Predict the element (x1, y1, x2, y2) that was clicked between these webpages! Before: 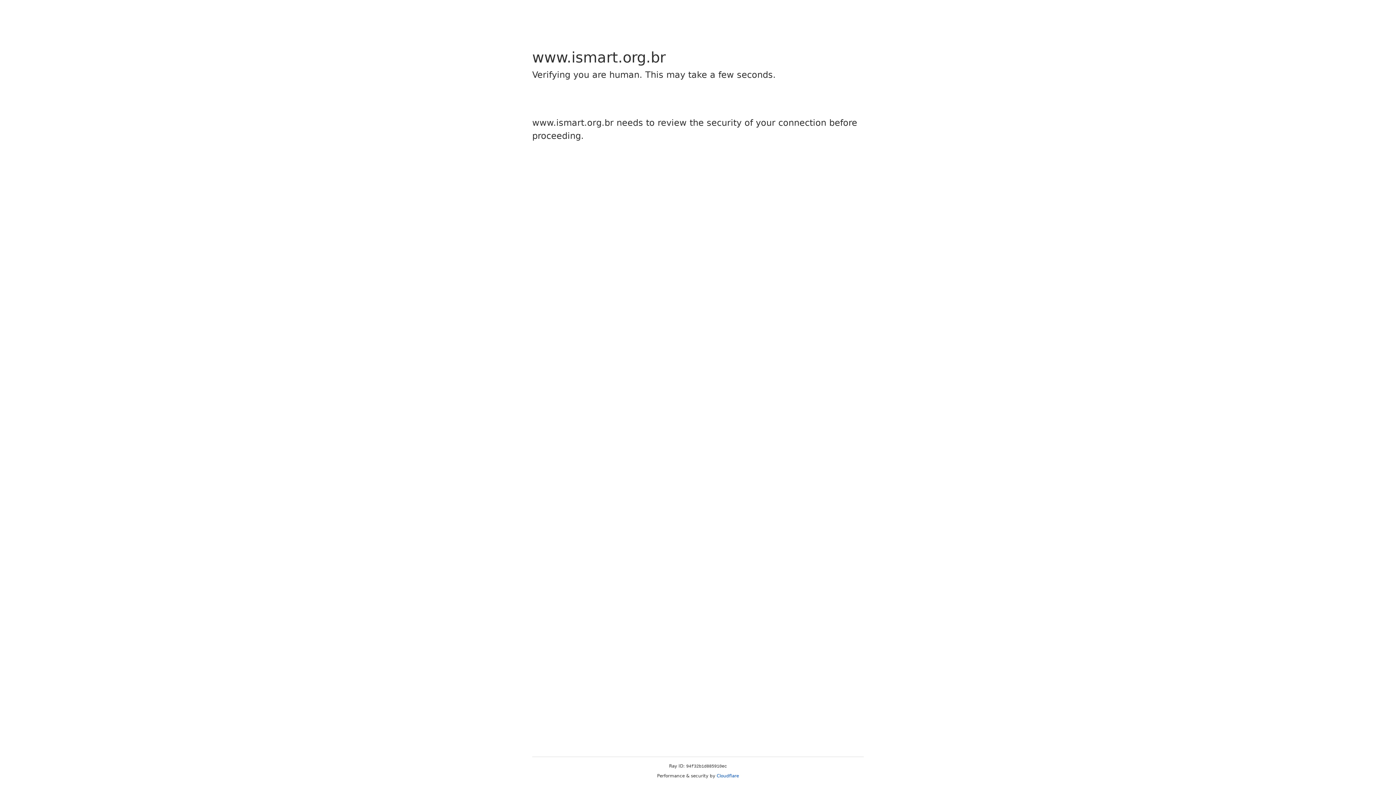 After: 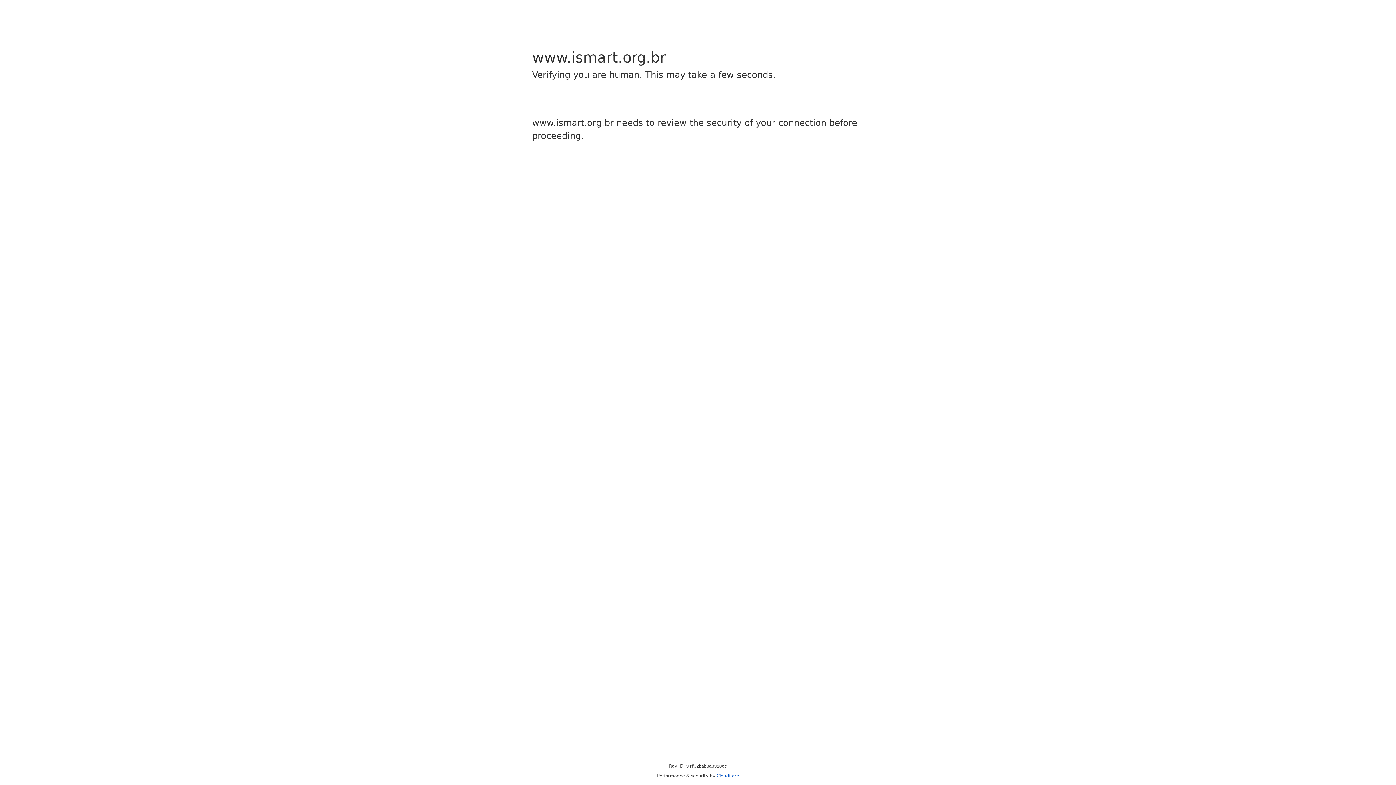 Action: label: Cloudflare bbox: (716, 773, 739, 778)